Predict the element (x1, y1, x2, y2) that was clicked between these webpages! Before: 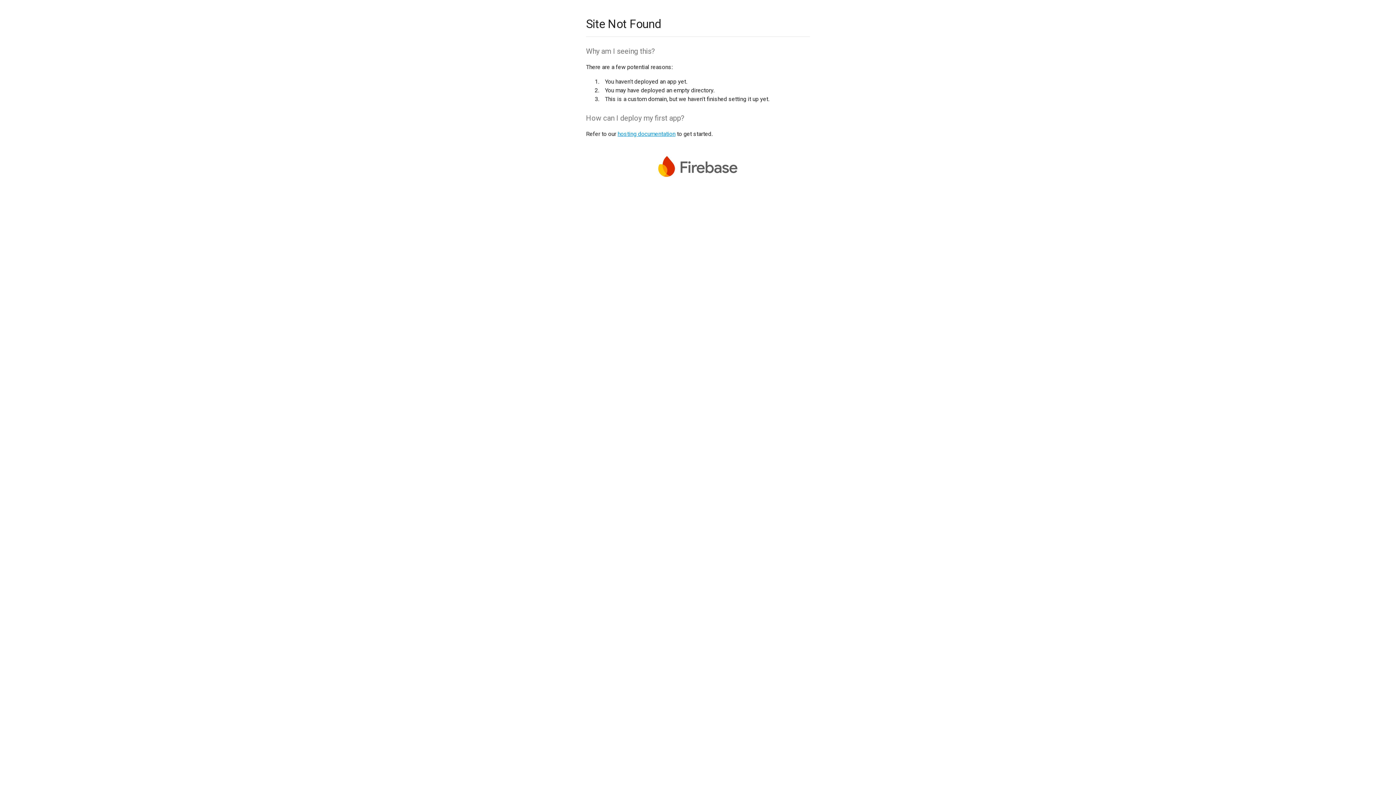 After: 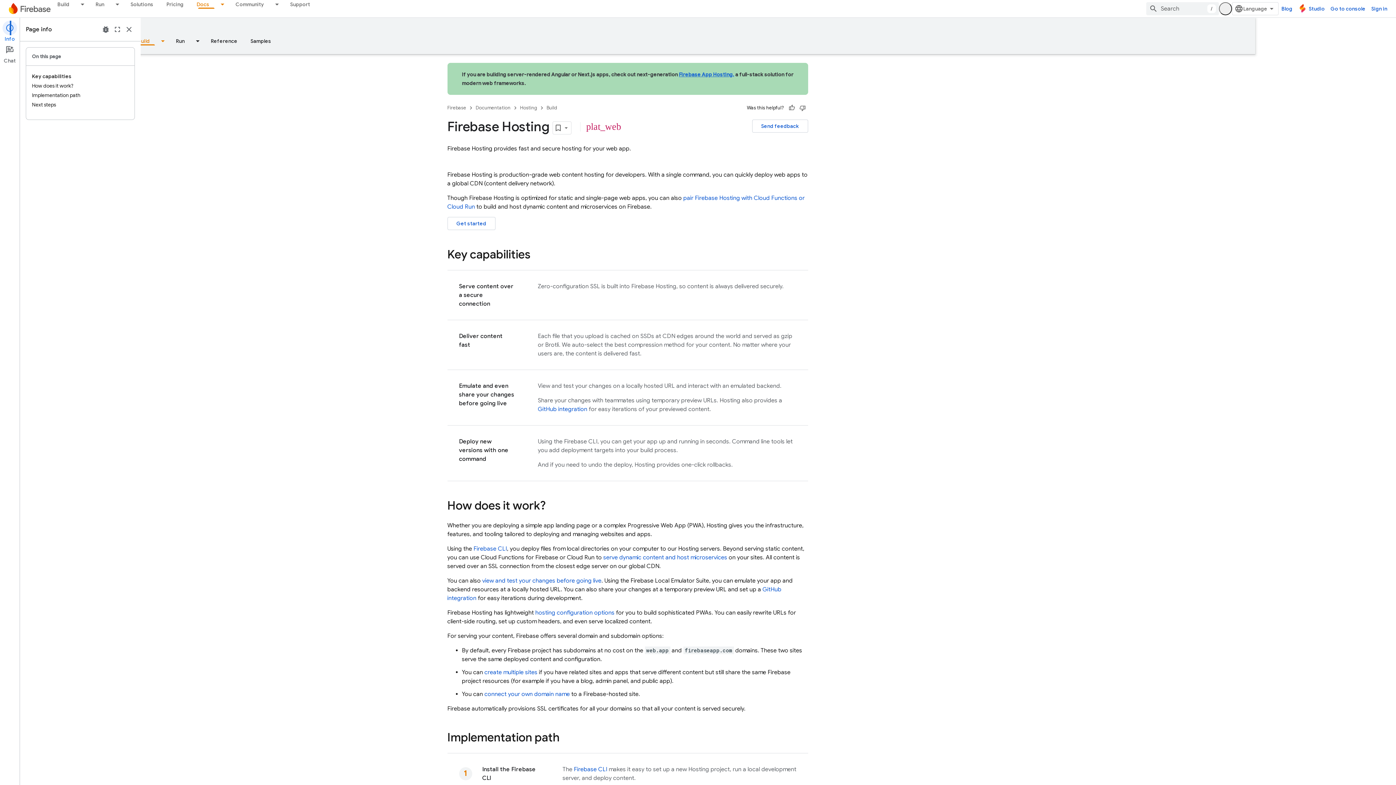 Action: label: hosting documentation bbox: (617, 130, 675, 137)